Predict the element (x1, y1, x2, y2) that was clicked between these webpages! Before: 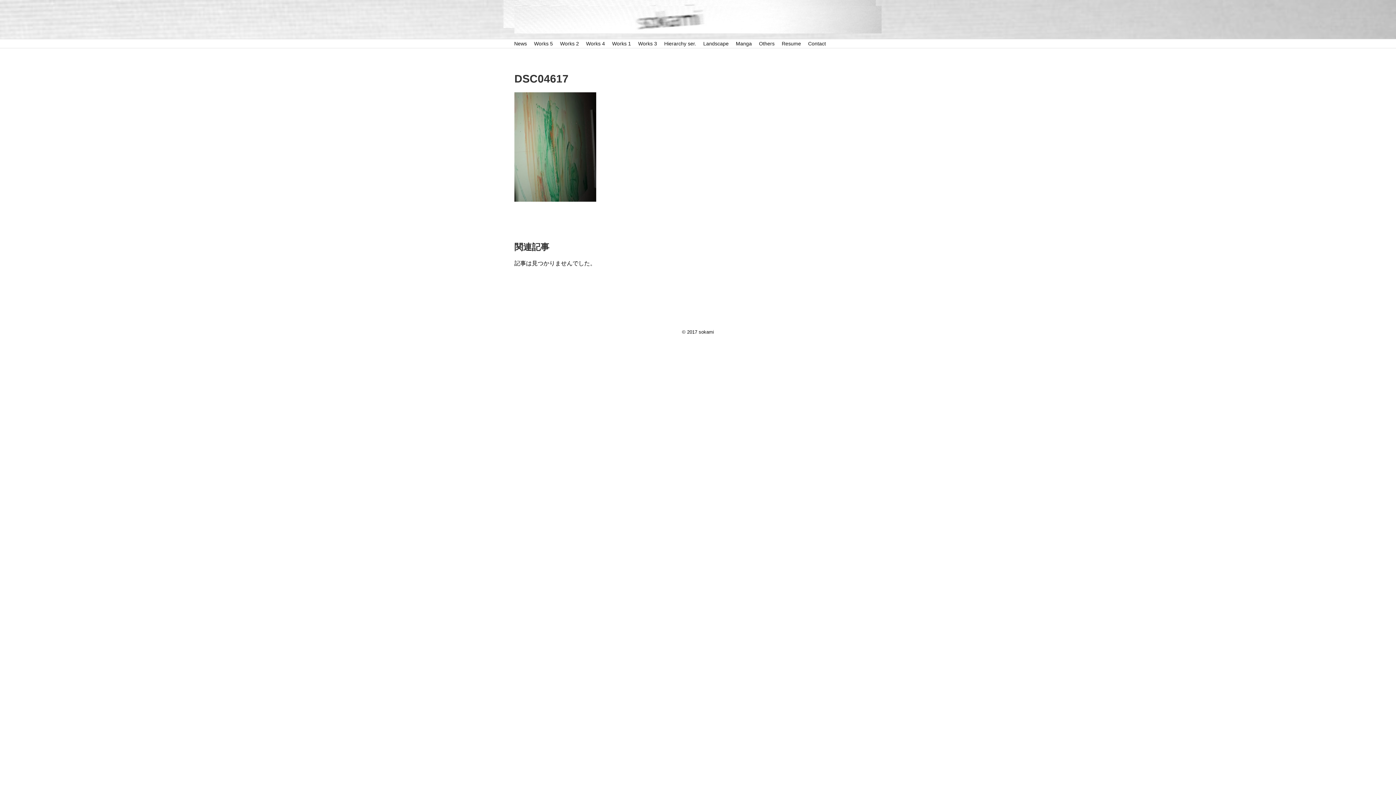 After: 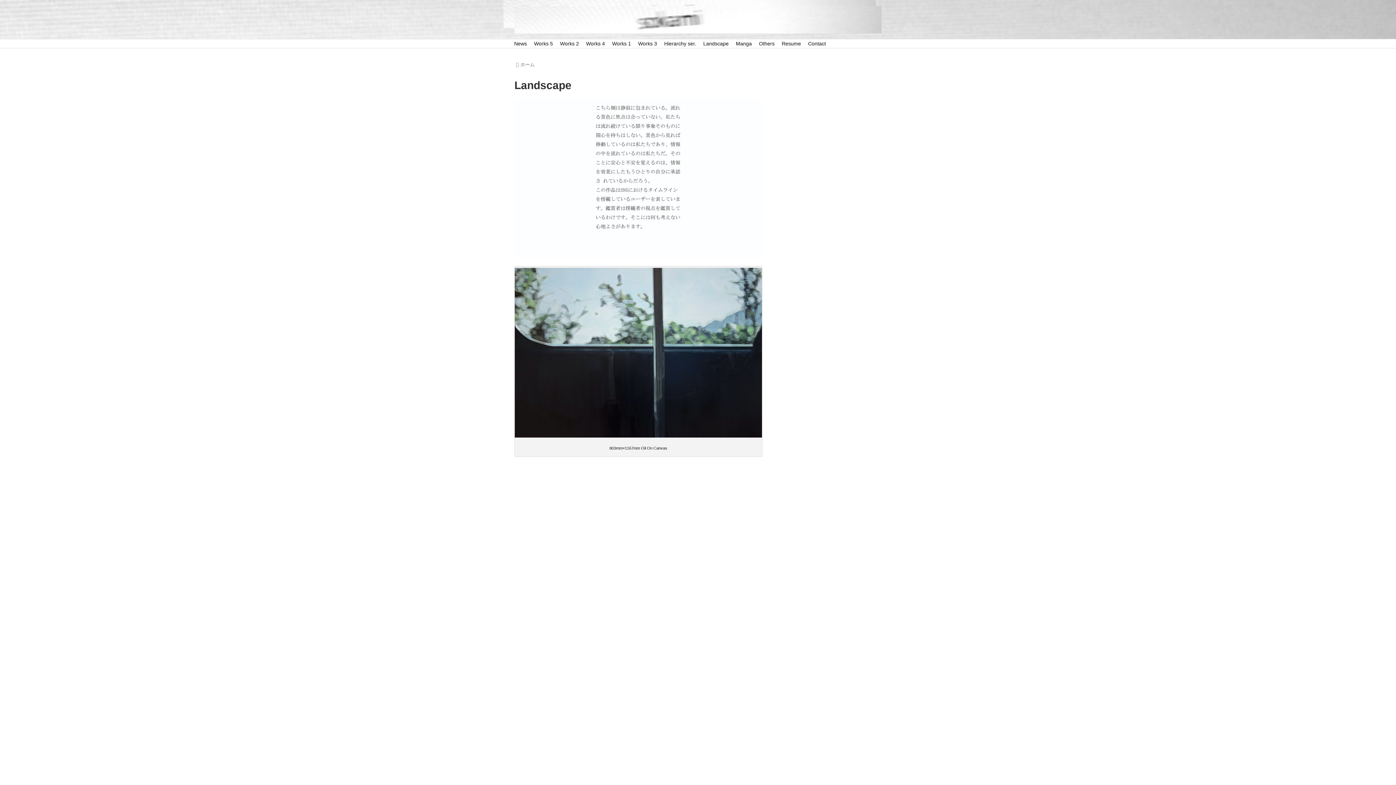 Action: bbox: (699, 39, 732, 48) label: Landscape